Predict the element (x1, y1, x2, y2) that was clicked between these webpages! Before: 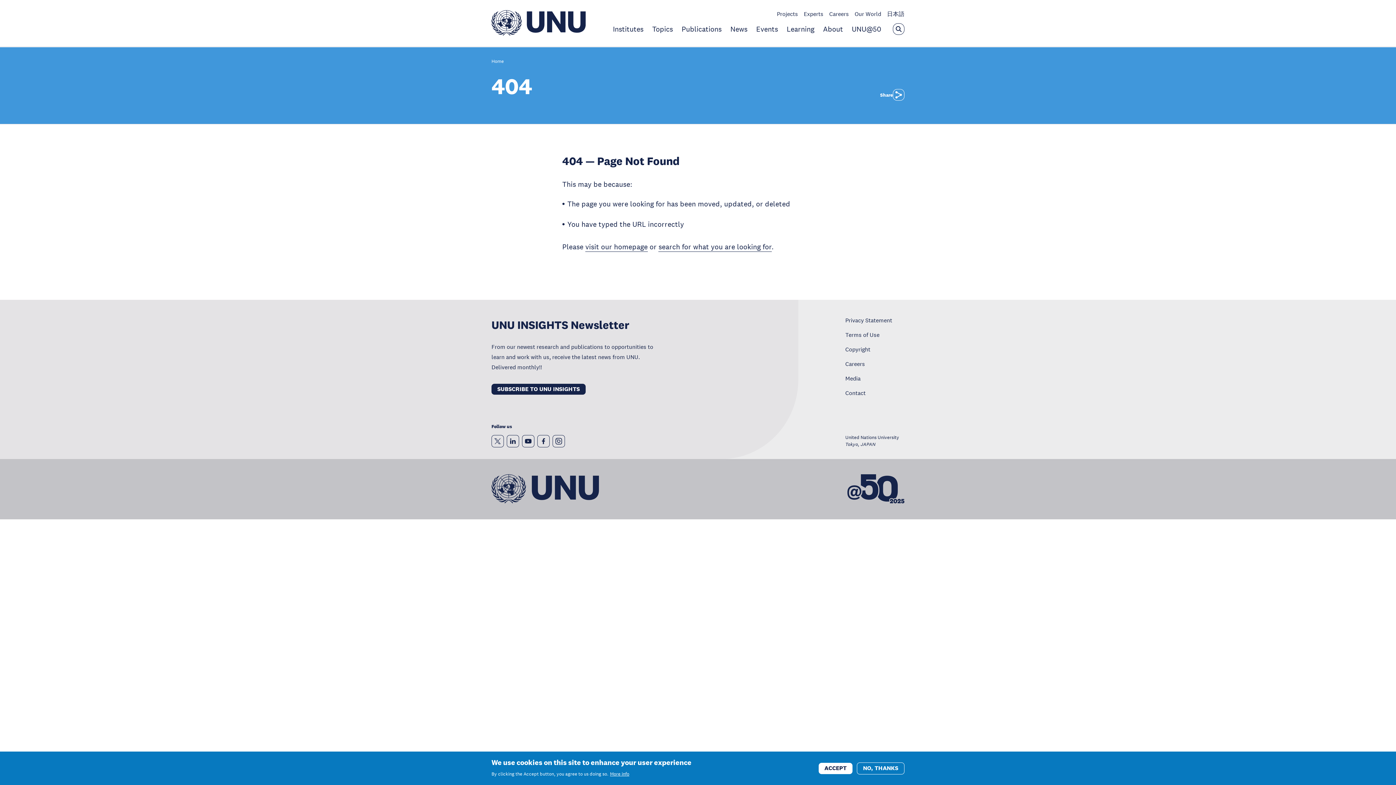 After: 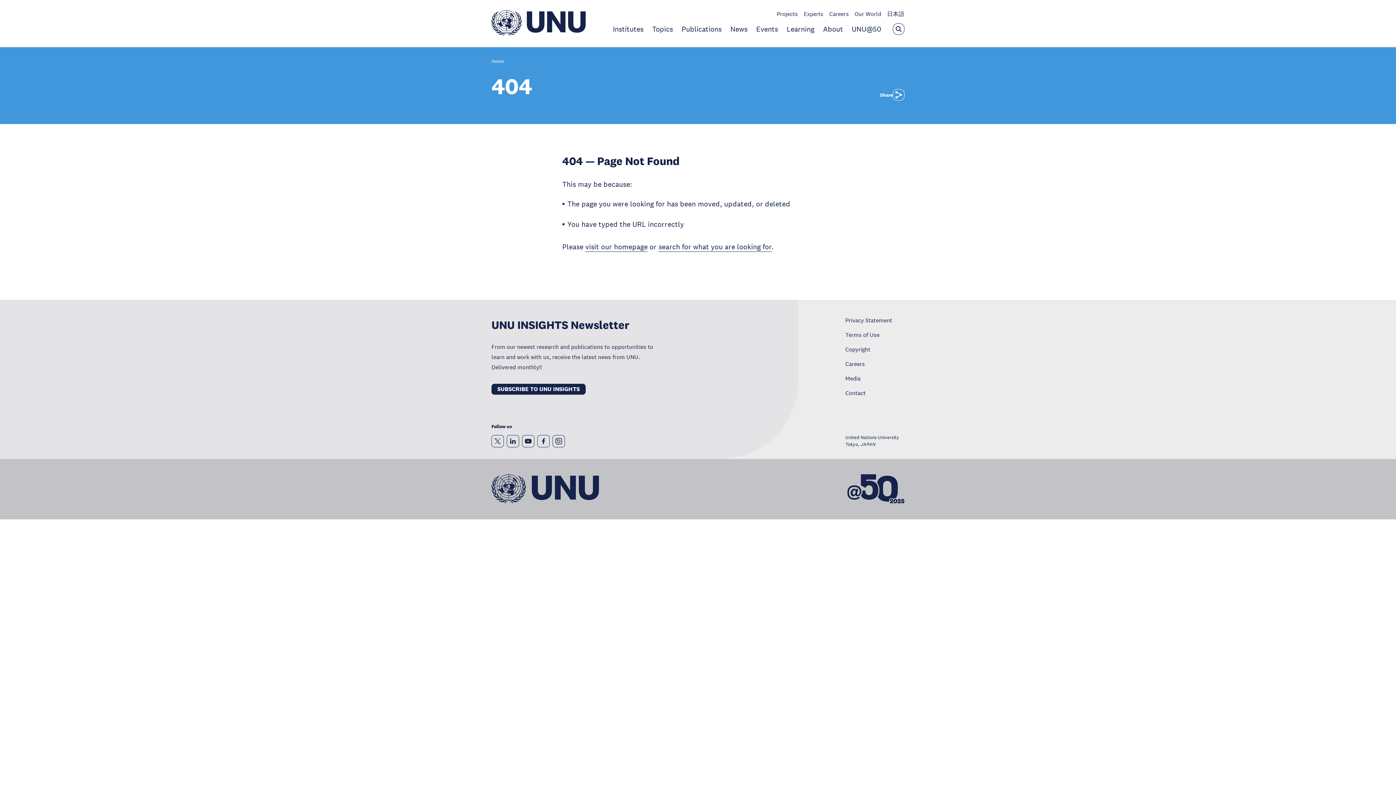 Action: bbox: (857, 762, 904, 774) label: NO, THANKS